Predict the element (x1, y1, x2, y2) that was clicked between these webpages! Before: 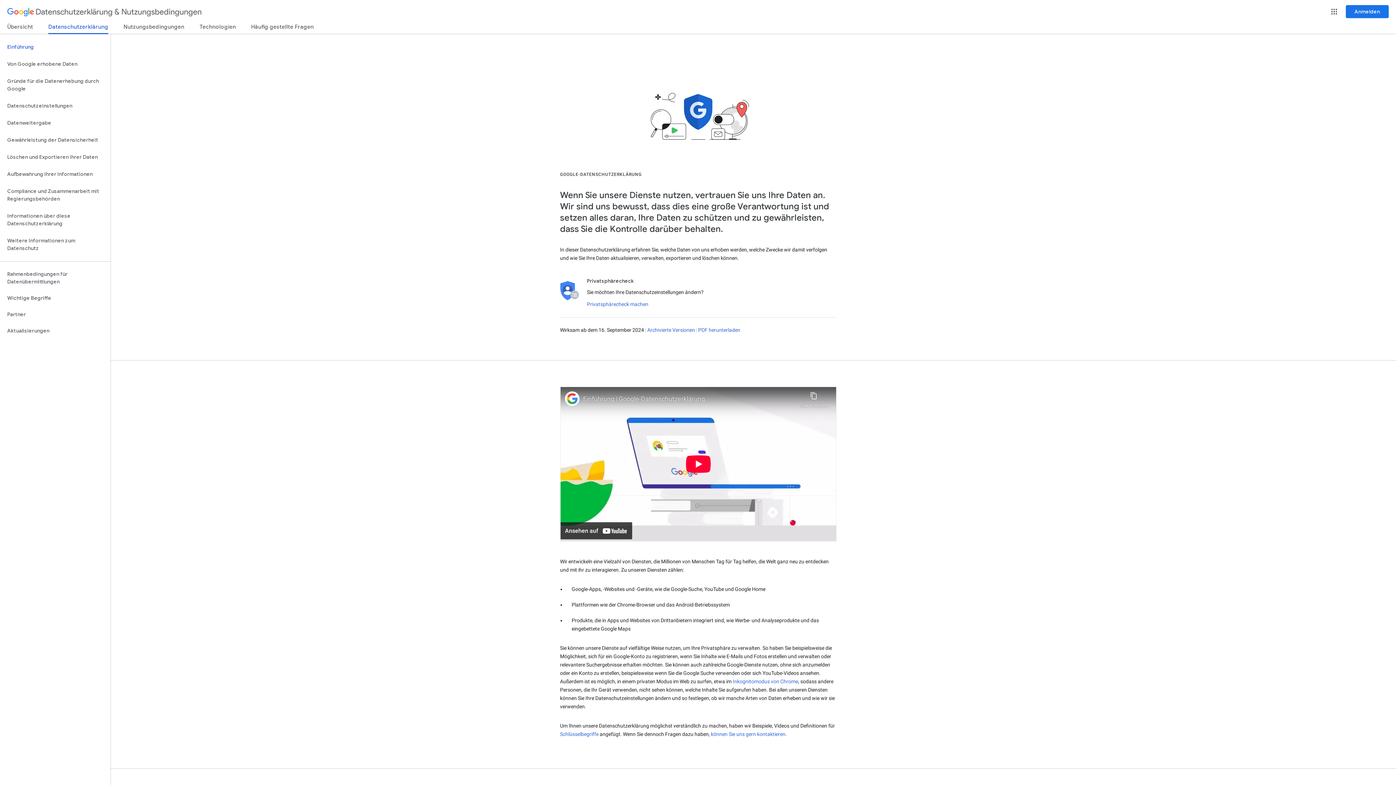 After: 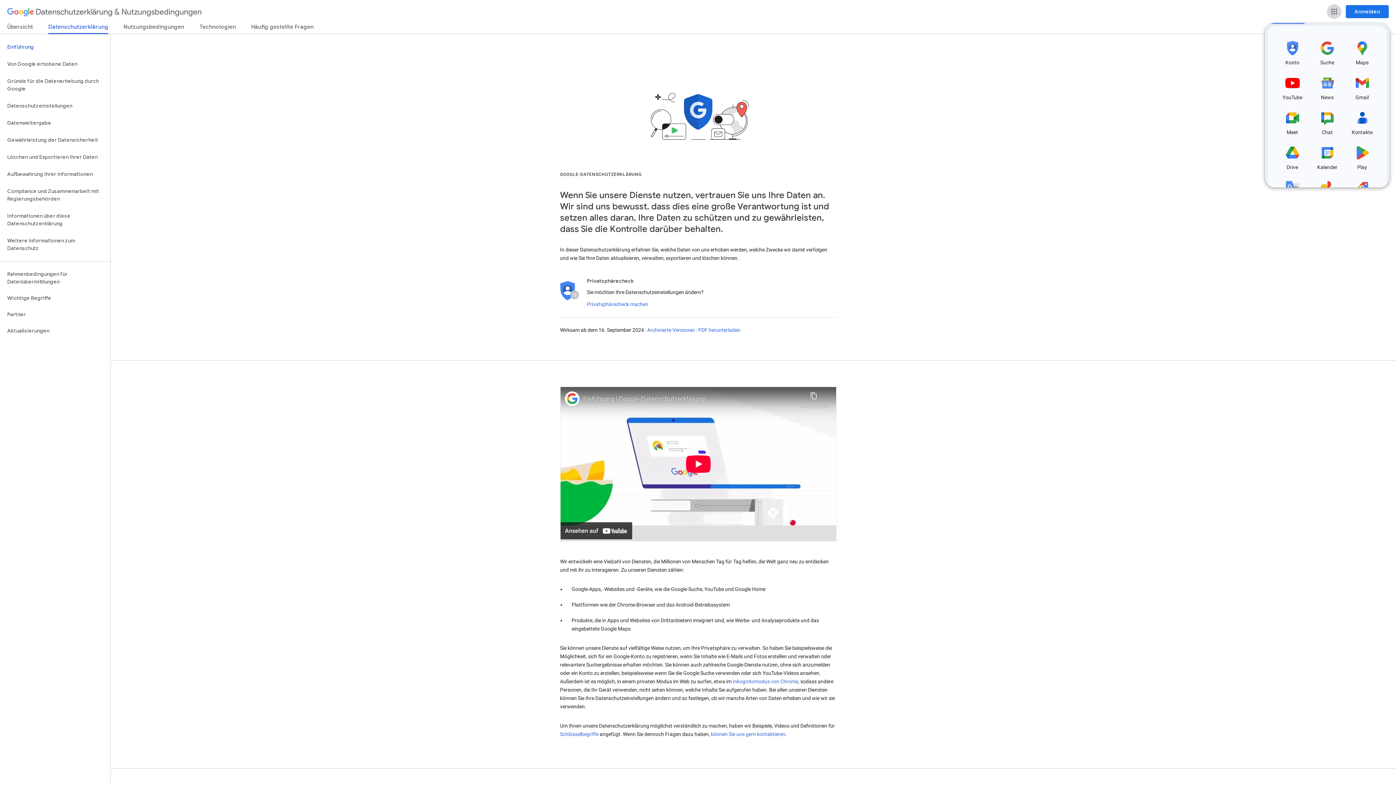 Action: label: Google-Apps bbox: (1327, 4, 1341, 18)